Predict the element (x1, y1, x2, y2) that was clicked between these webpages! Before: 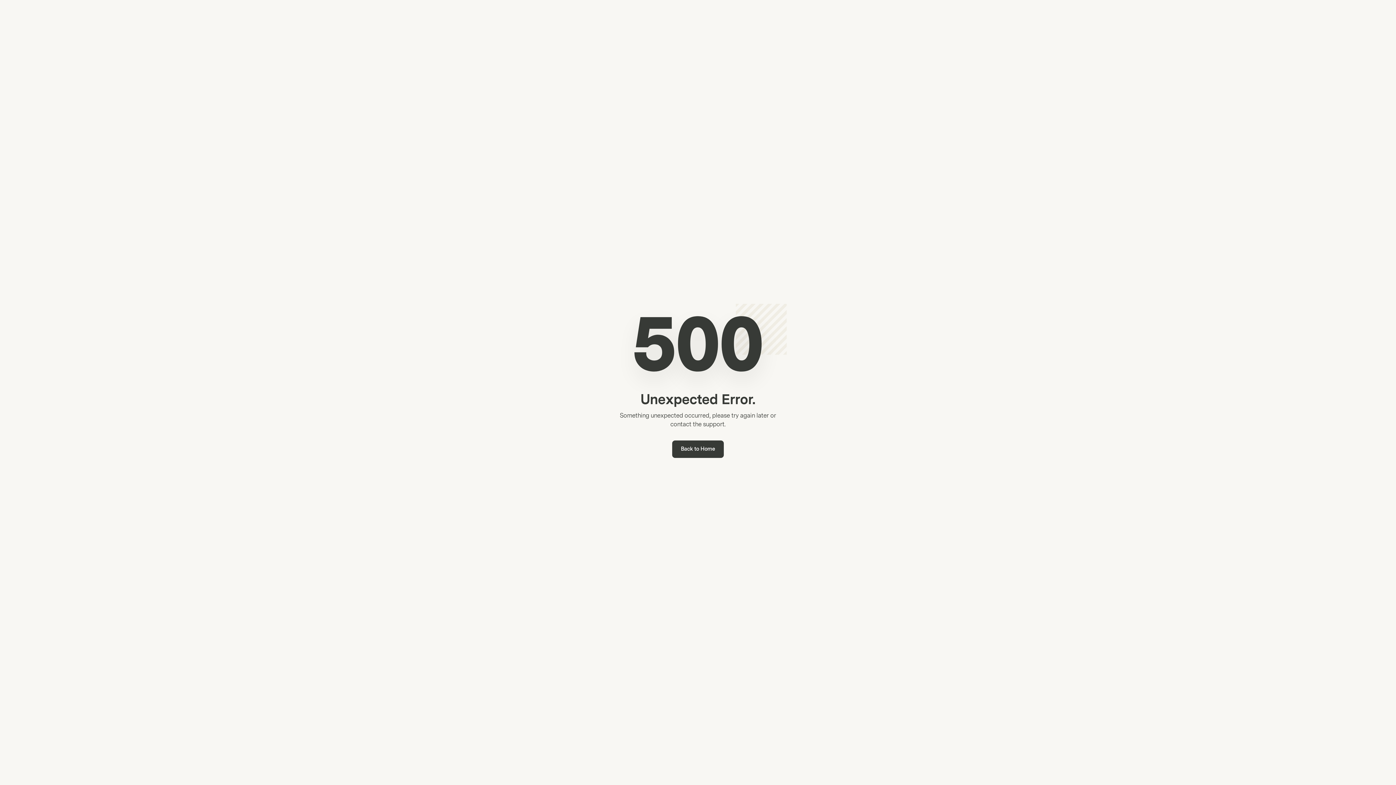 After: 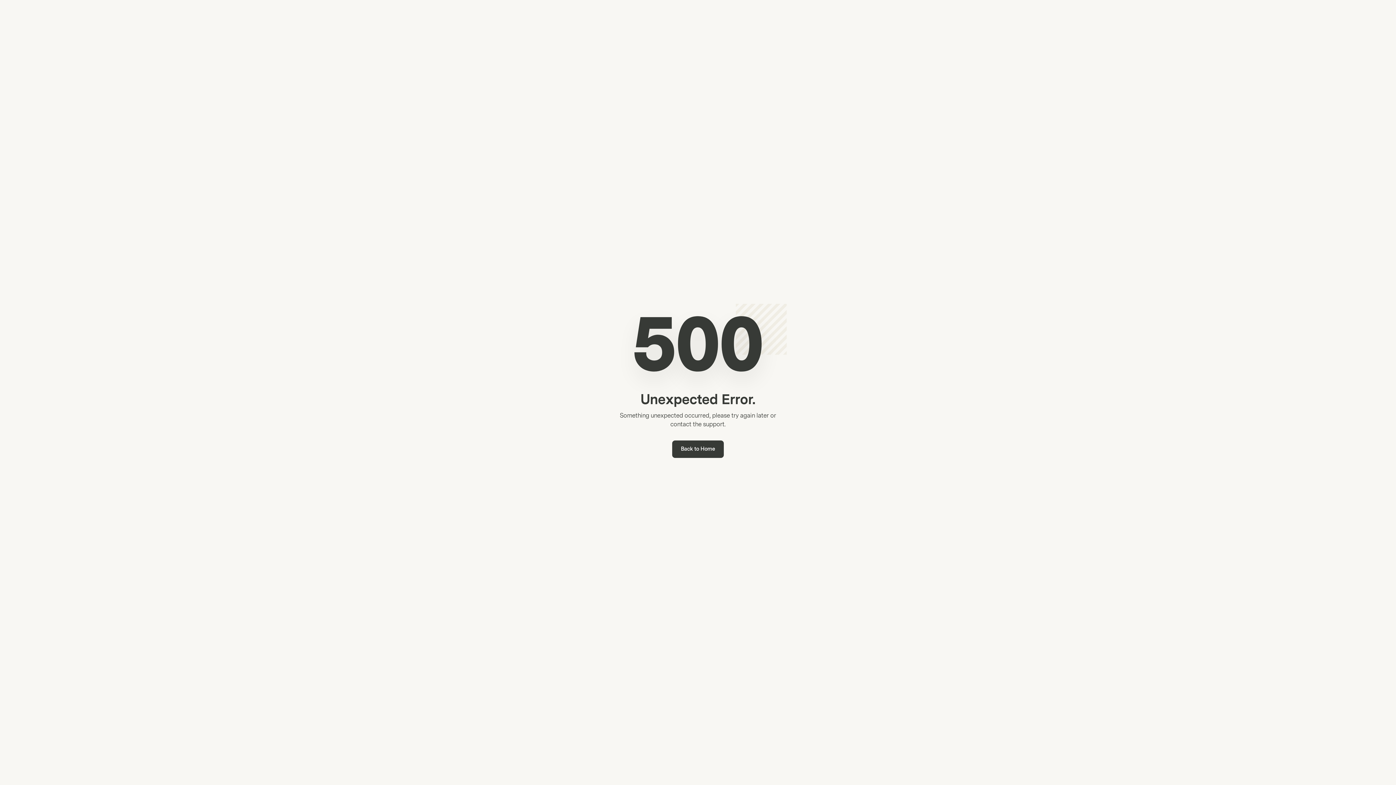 Action: bbox: (672, 440, 724, 458) label: Back to Home